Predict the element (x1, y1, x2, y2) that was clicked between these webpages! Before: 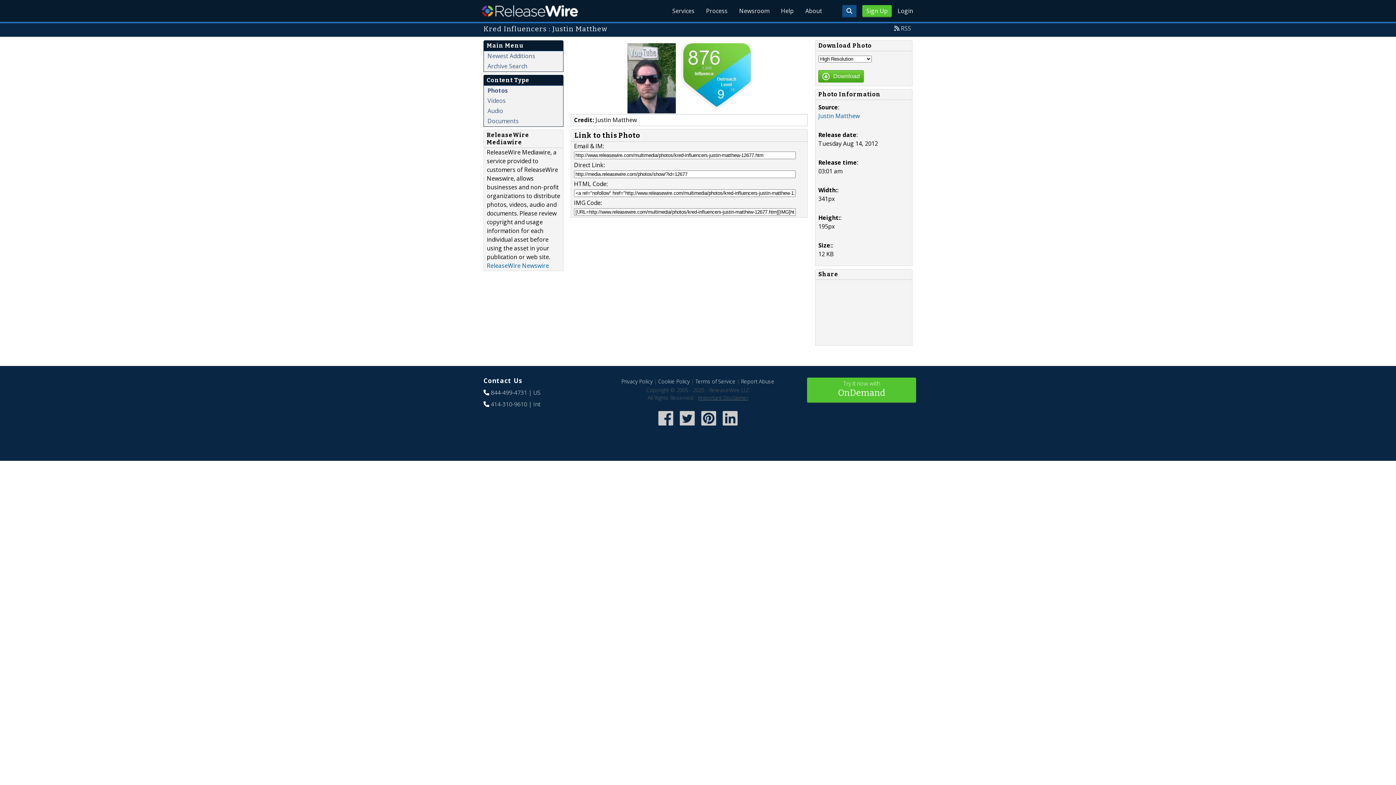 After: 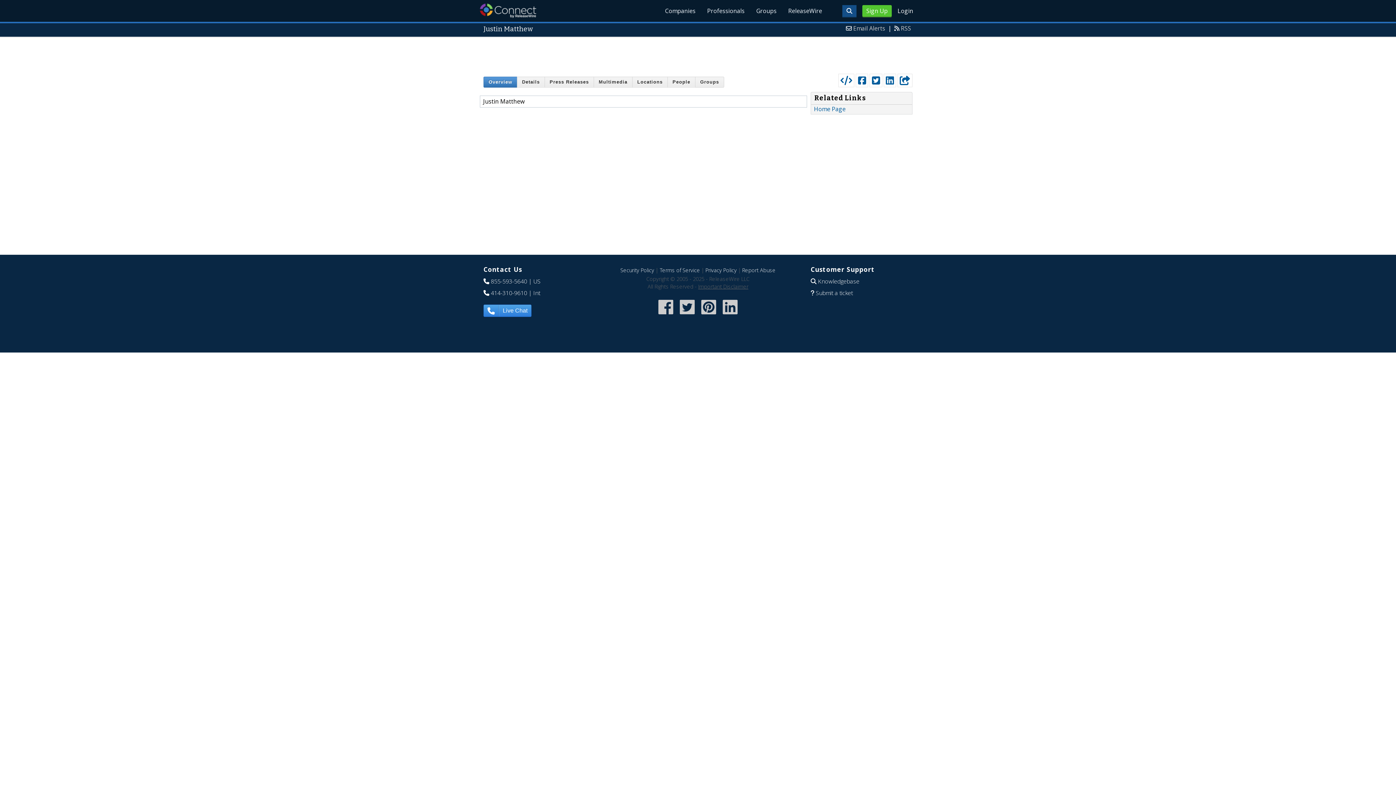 Action: label: Justin Matthew bbox: (818, 111, 860, 119)